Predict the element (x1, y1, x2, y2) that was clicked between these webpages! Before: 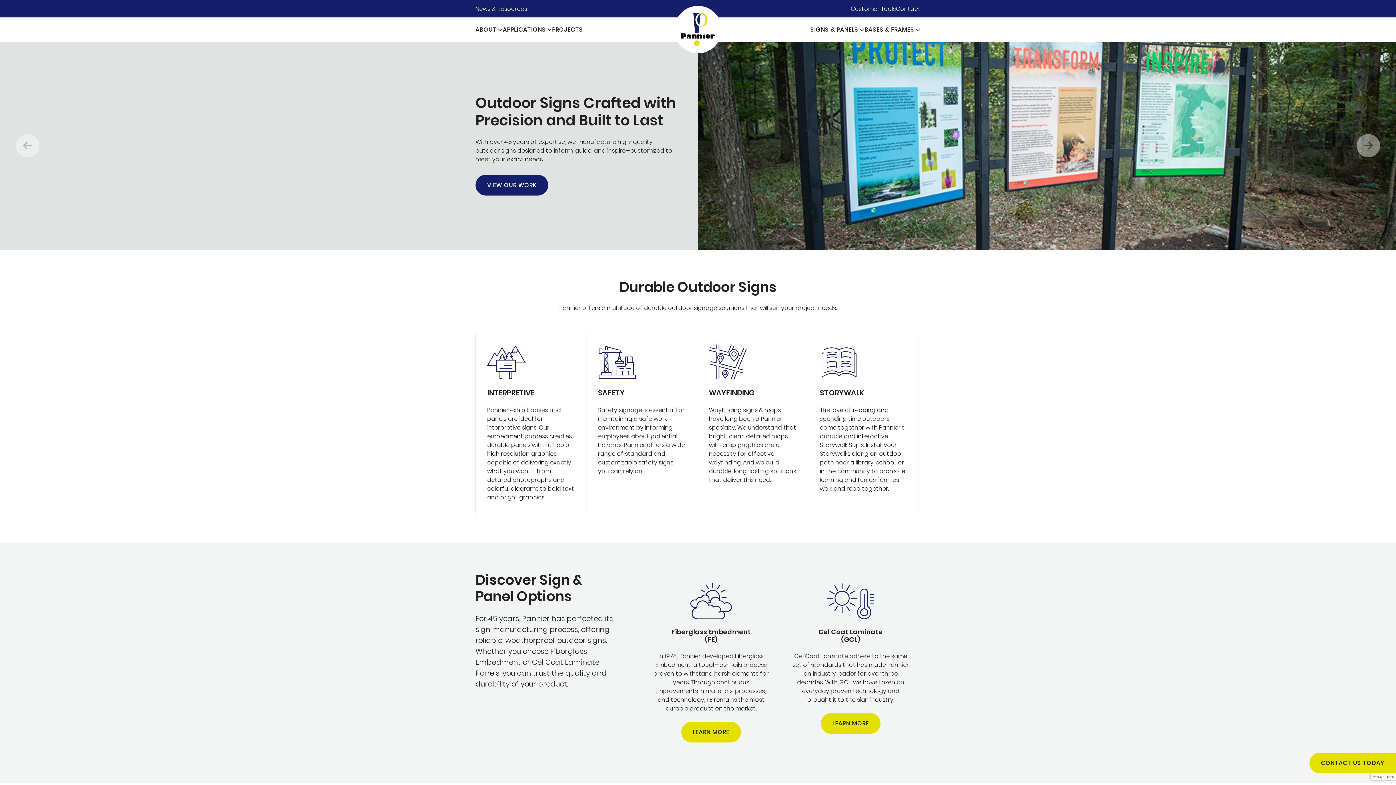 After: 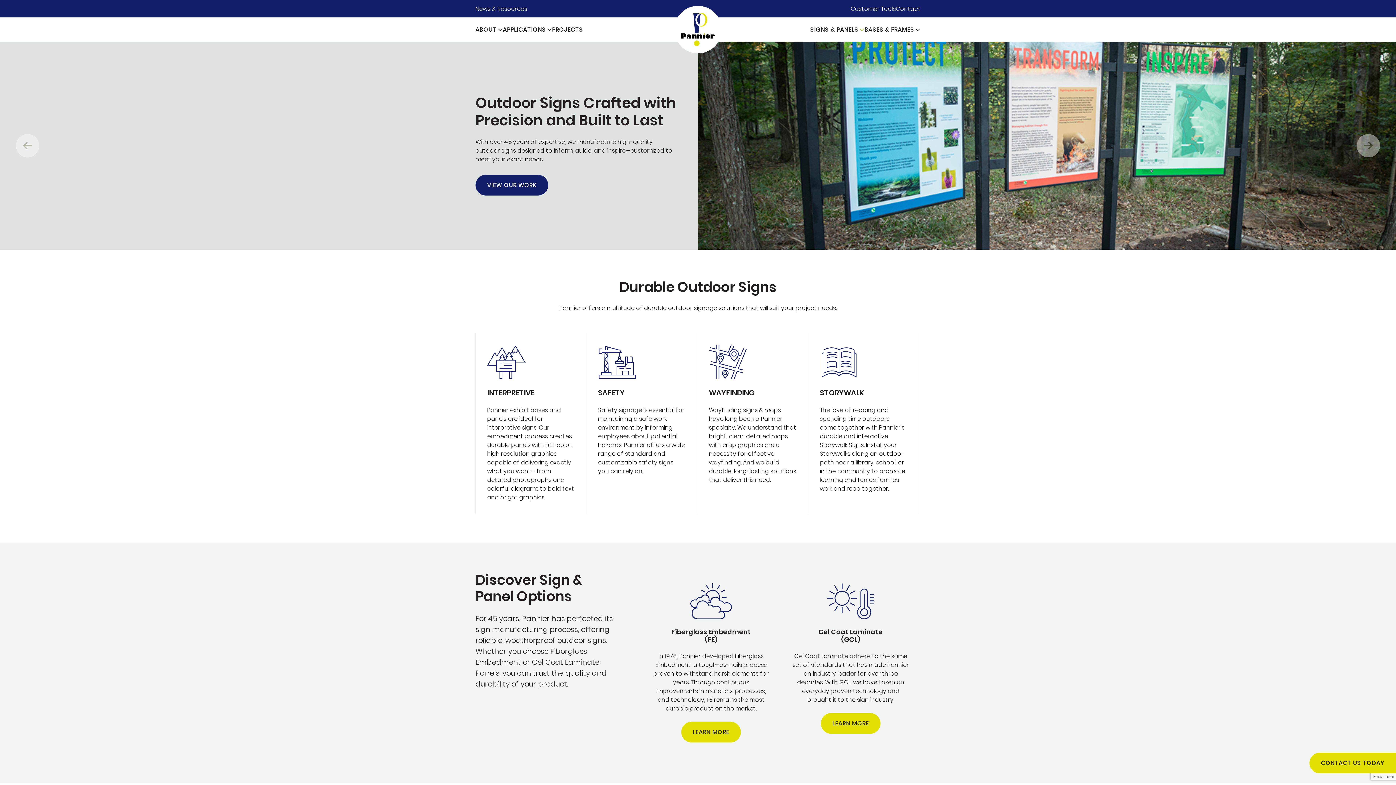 Action: bbox: (859, 17, 864, 41)